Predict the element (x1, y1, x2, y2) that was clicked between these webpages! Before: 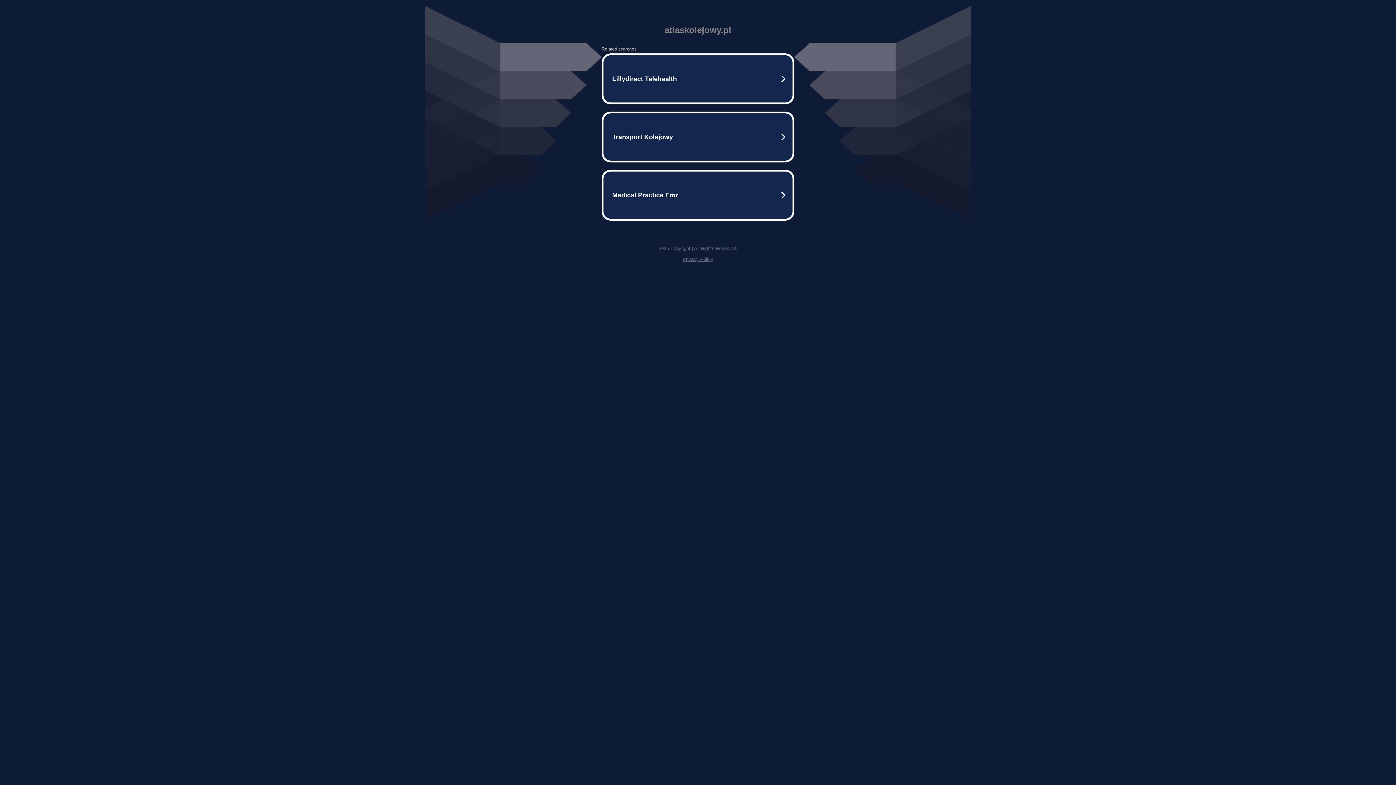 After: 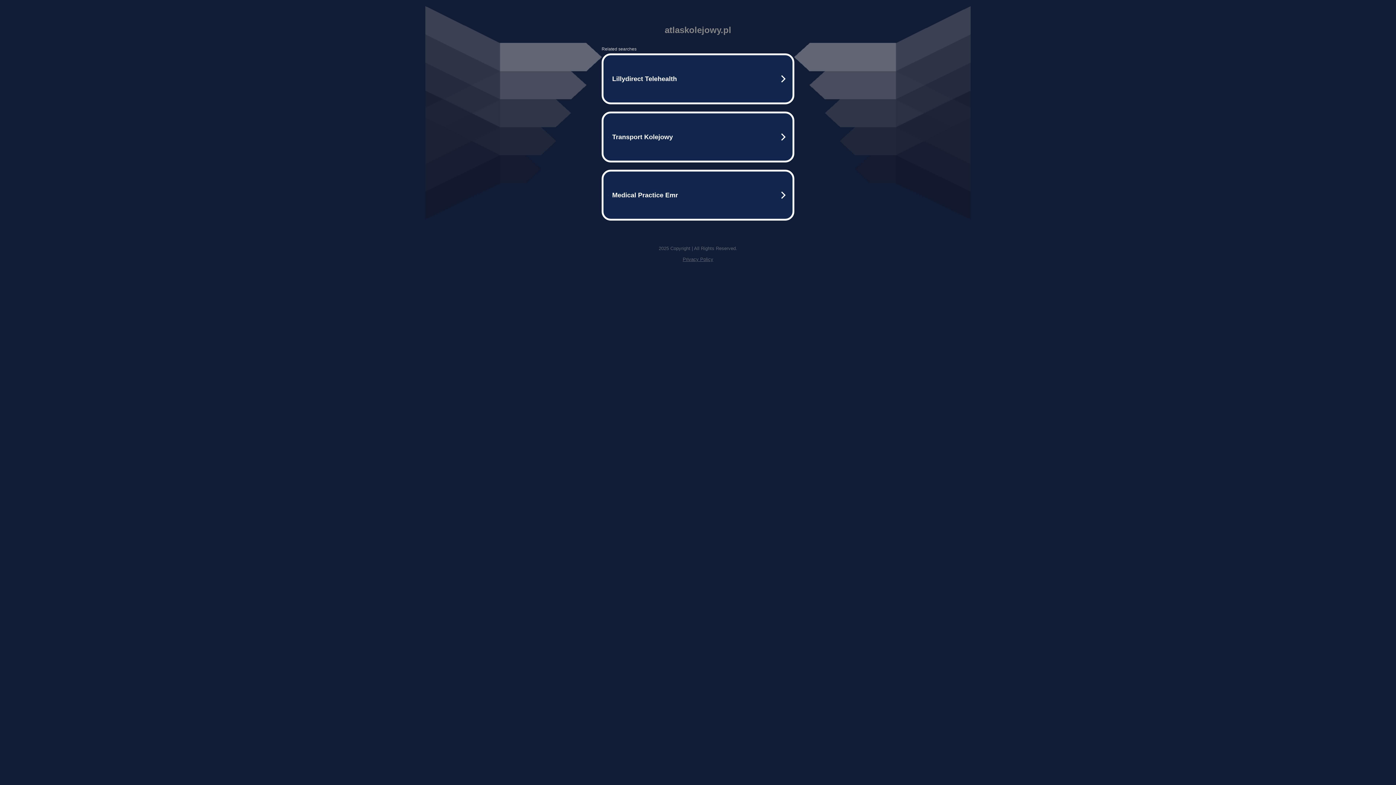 Action: label: Privacy Policy bbox: (682, 256, 713, 262)